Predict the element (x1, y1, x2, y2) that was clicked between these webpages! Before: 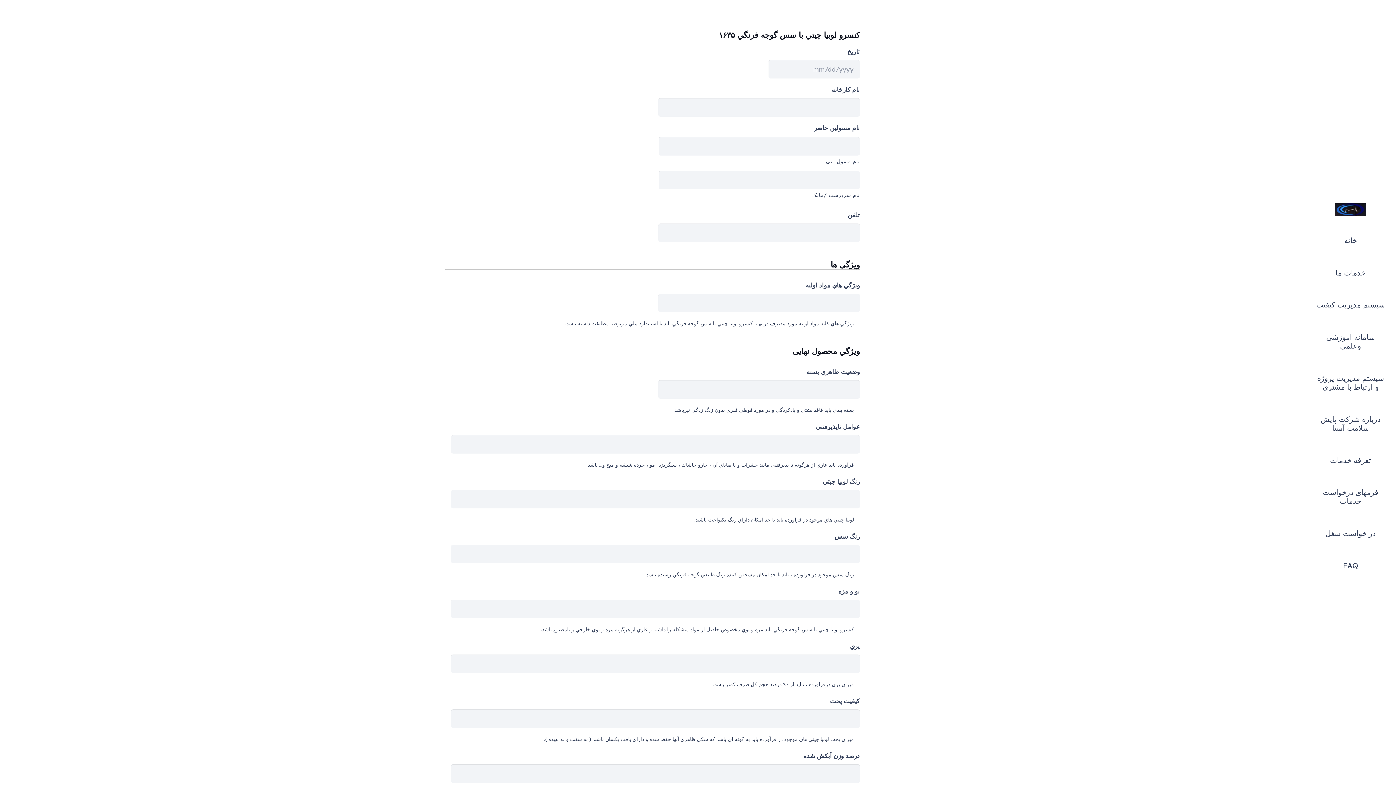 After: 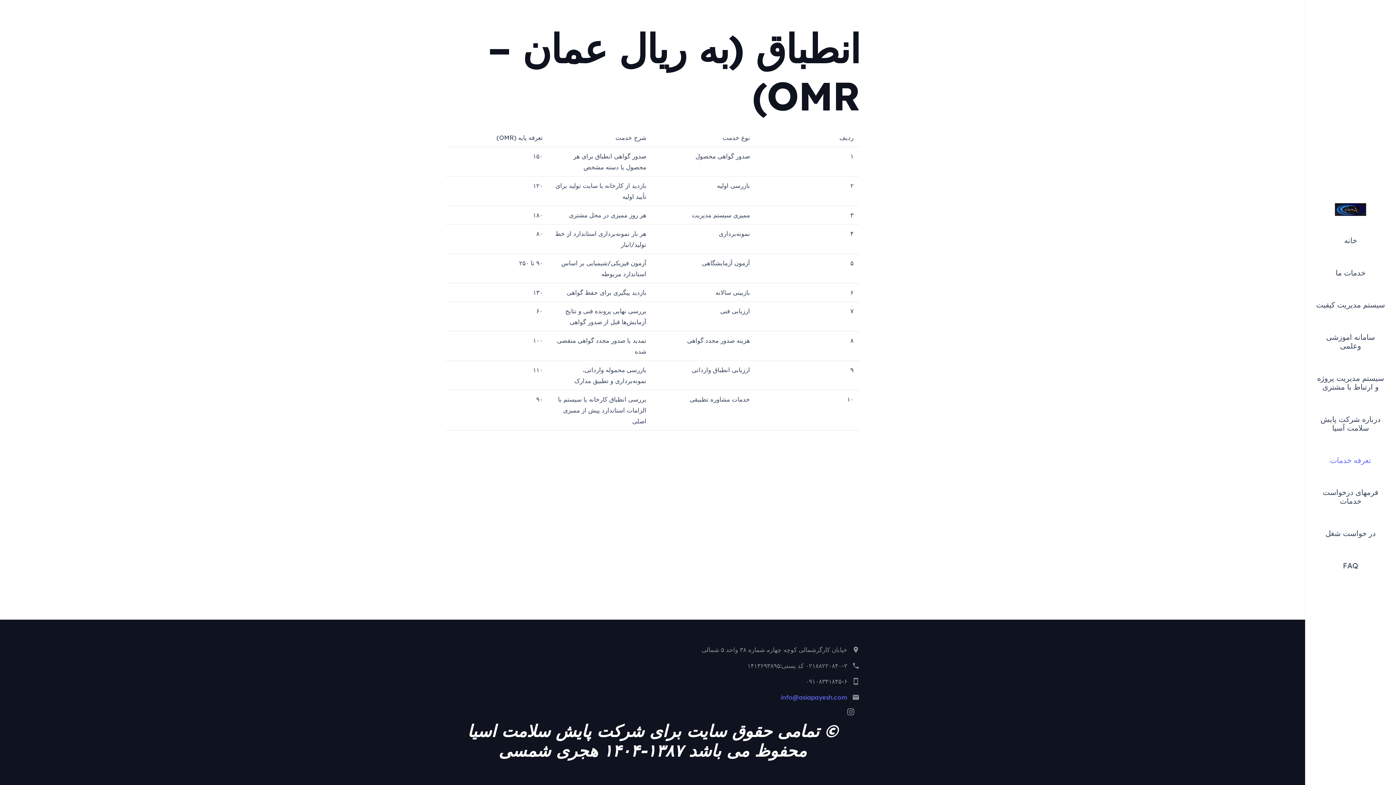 Action: bbox: (1305, 444, 1396, 476) label: تعرفه خدمات